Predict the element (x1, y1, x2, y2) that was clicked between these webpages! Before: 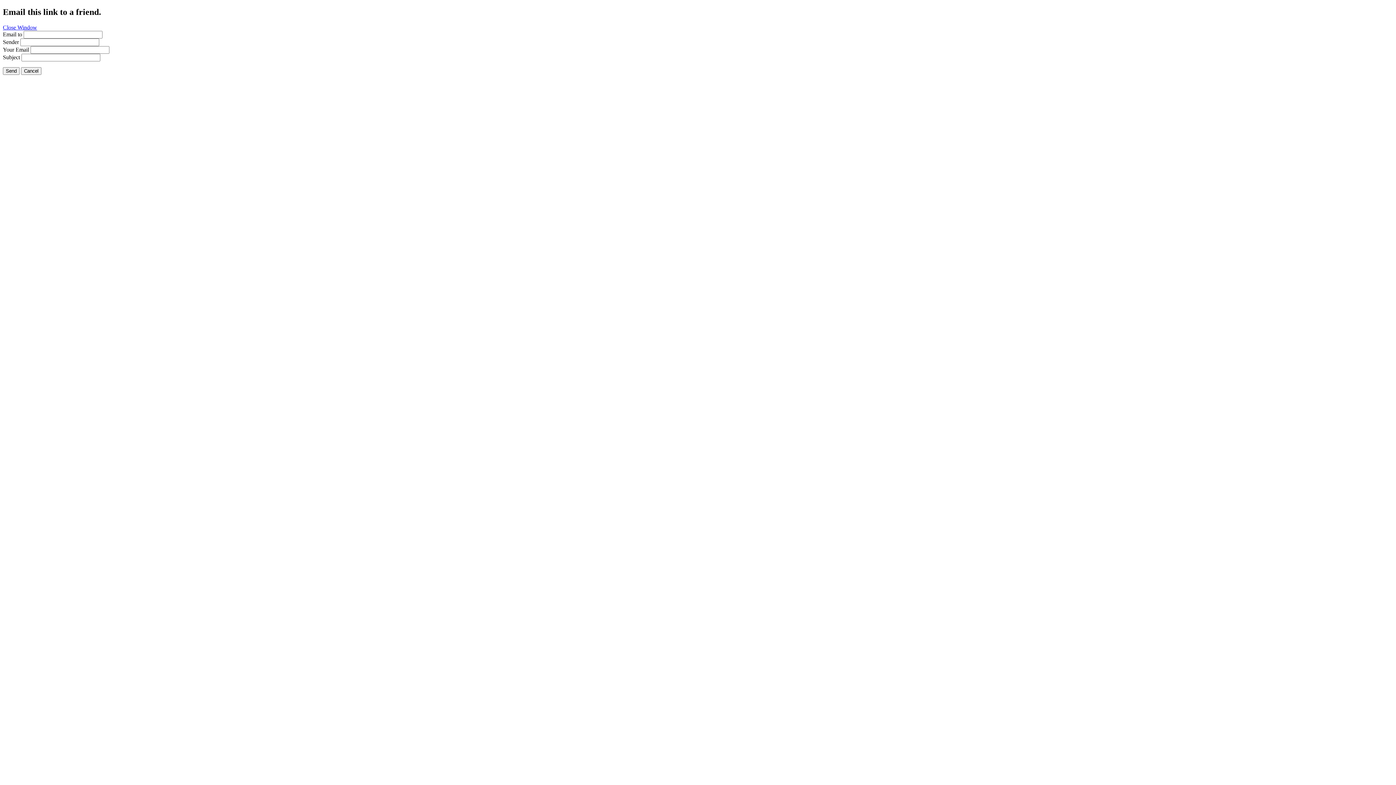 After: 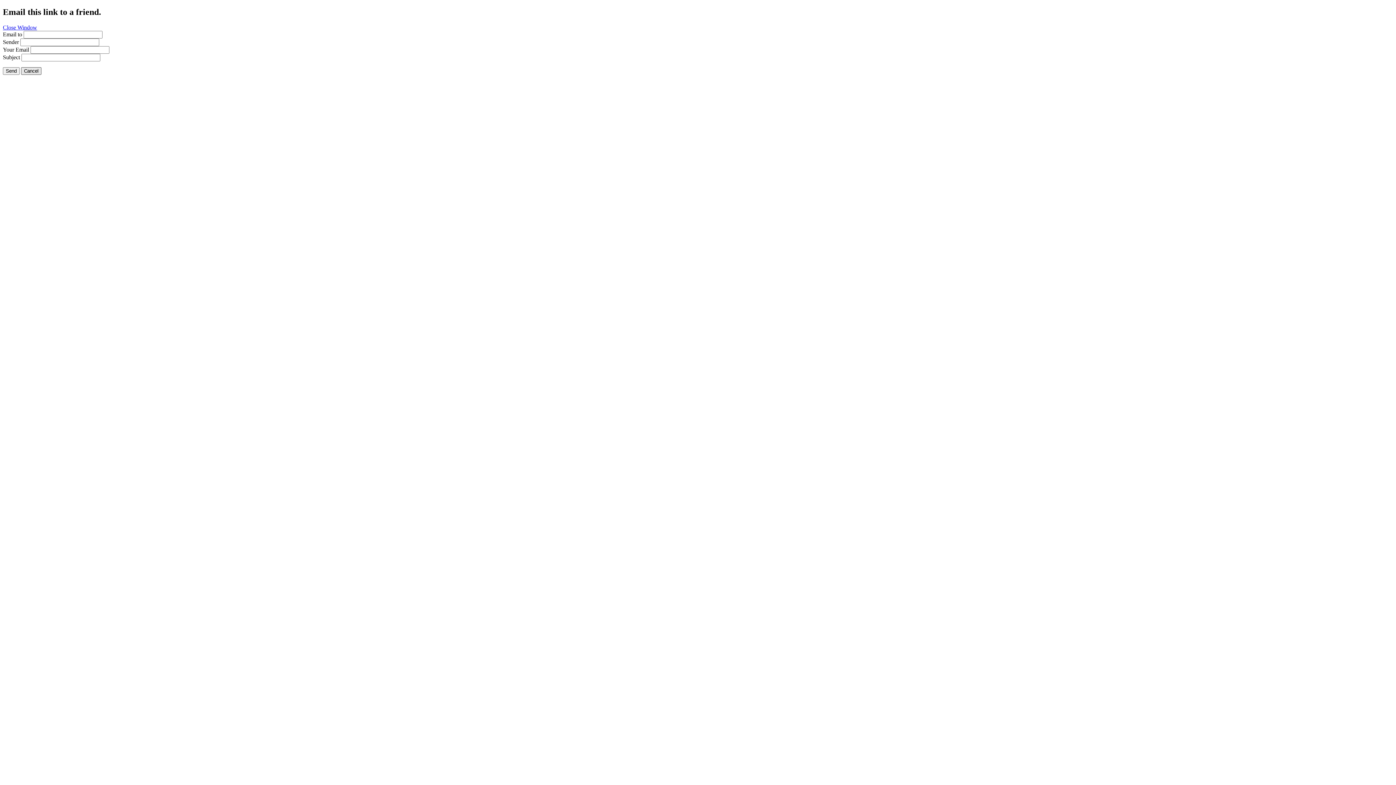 Action: label: Cancel bbox: (21, 67, 41, 74)